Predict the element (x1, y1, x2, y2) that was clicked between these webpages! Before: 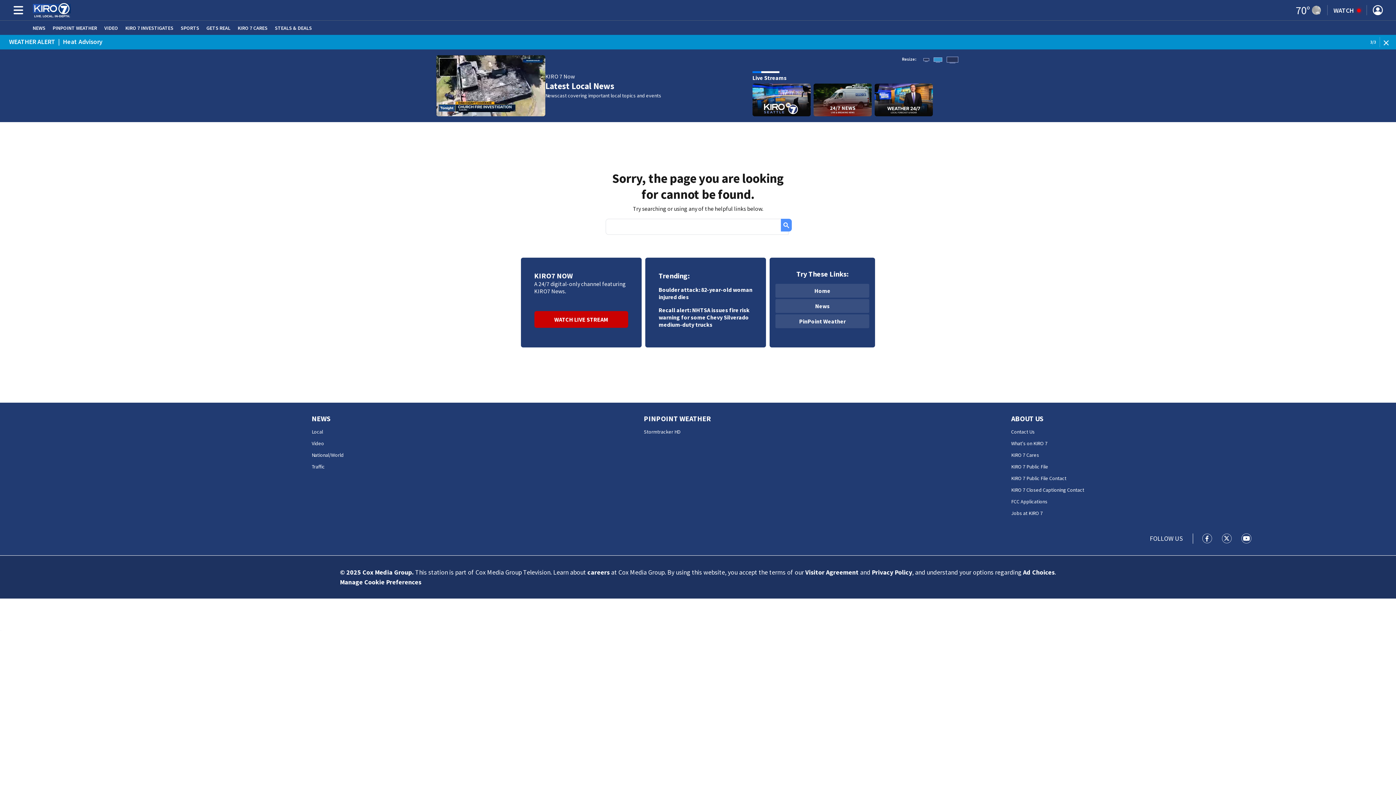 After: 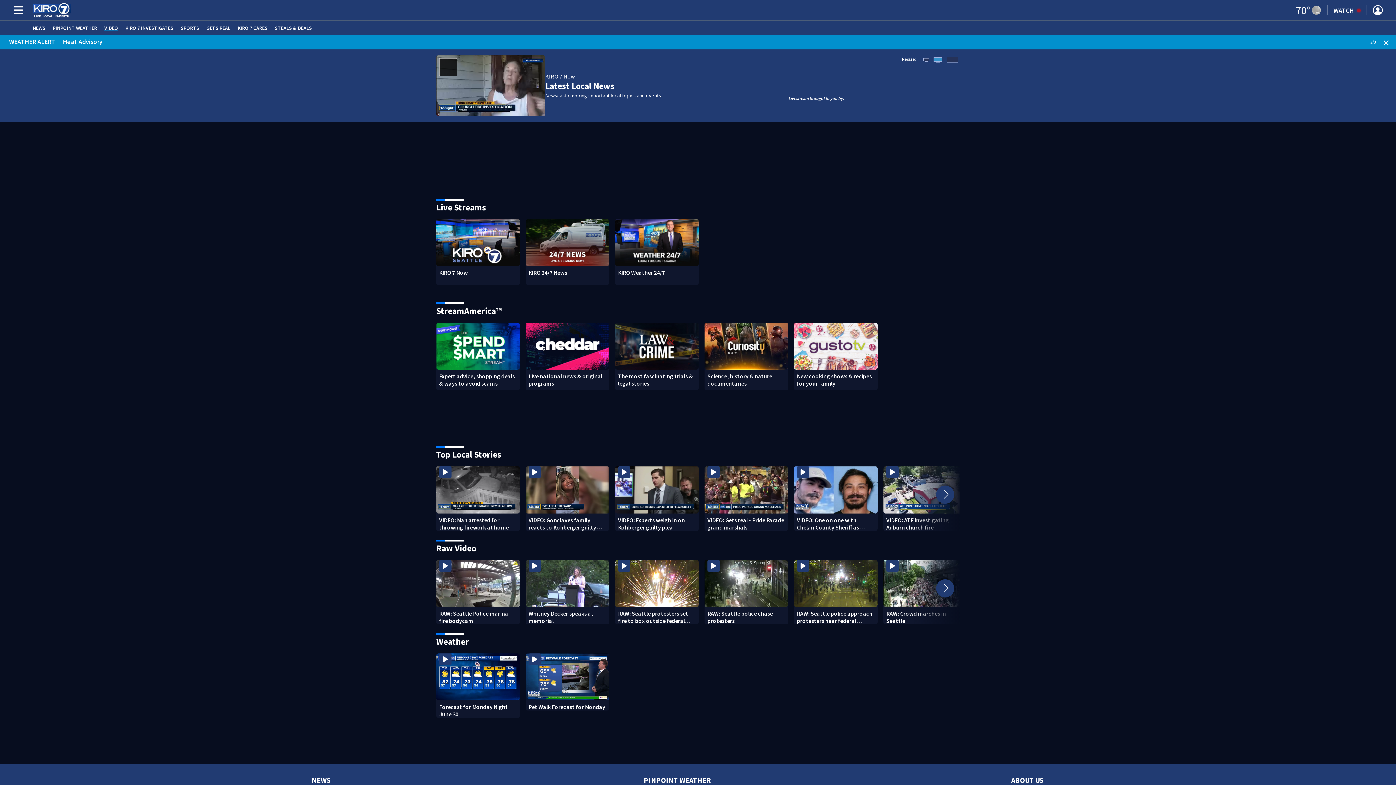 Action: bbox: (534, 311, 628, 328) label: WATCH LIVE STREAM